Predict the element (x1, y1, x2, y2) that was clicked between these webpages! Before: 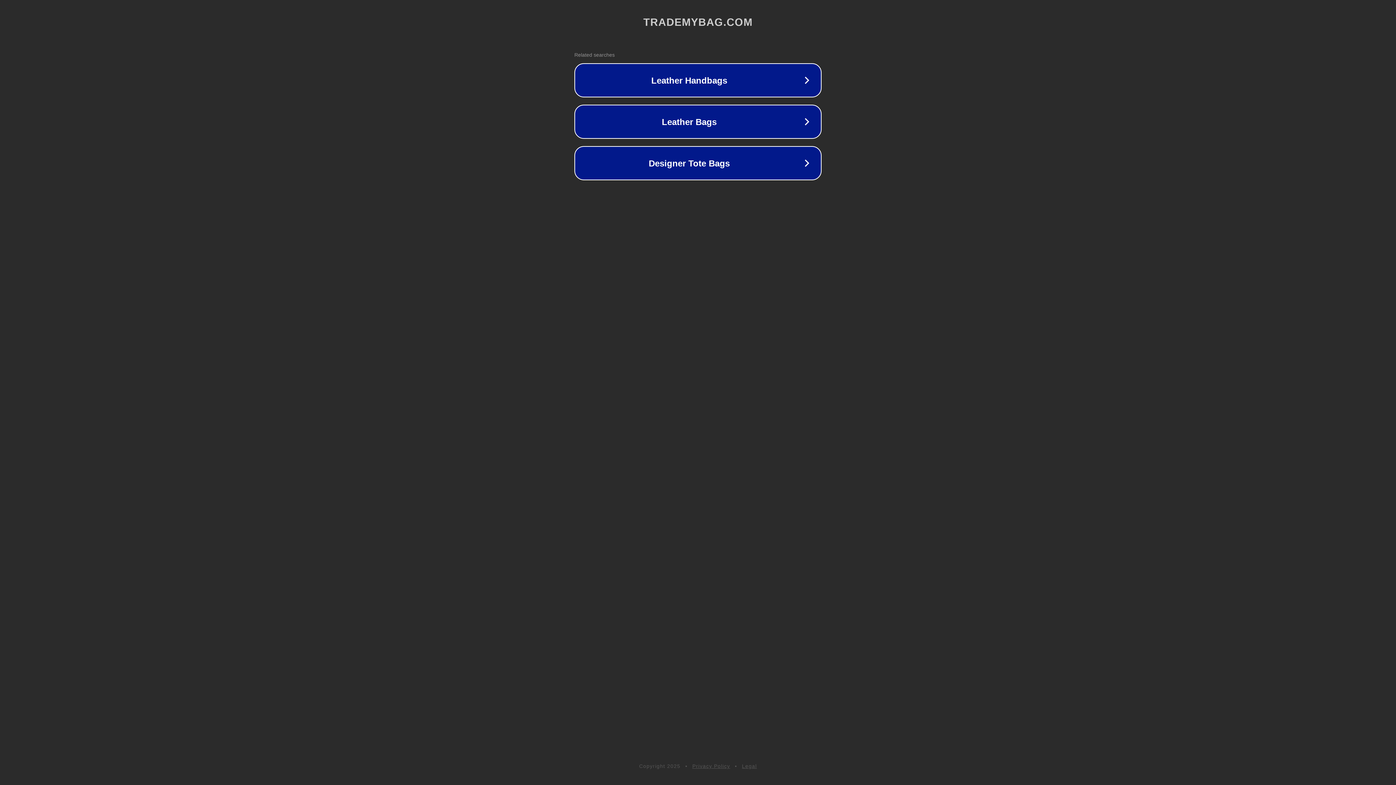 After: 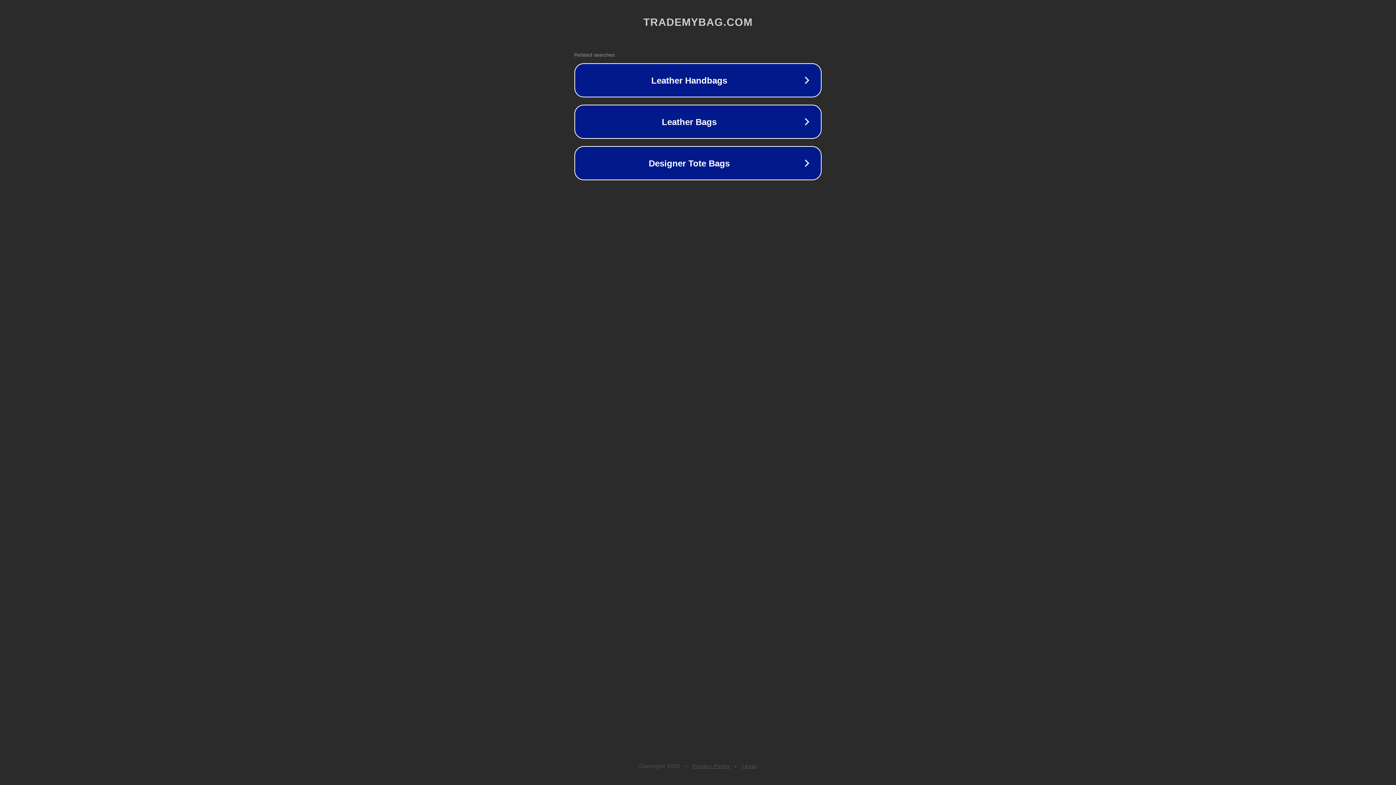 Action: bbox: (692, 763, 730, 769) label: Privacy Policy